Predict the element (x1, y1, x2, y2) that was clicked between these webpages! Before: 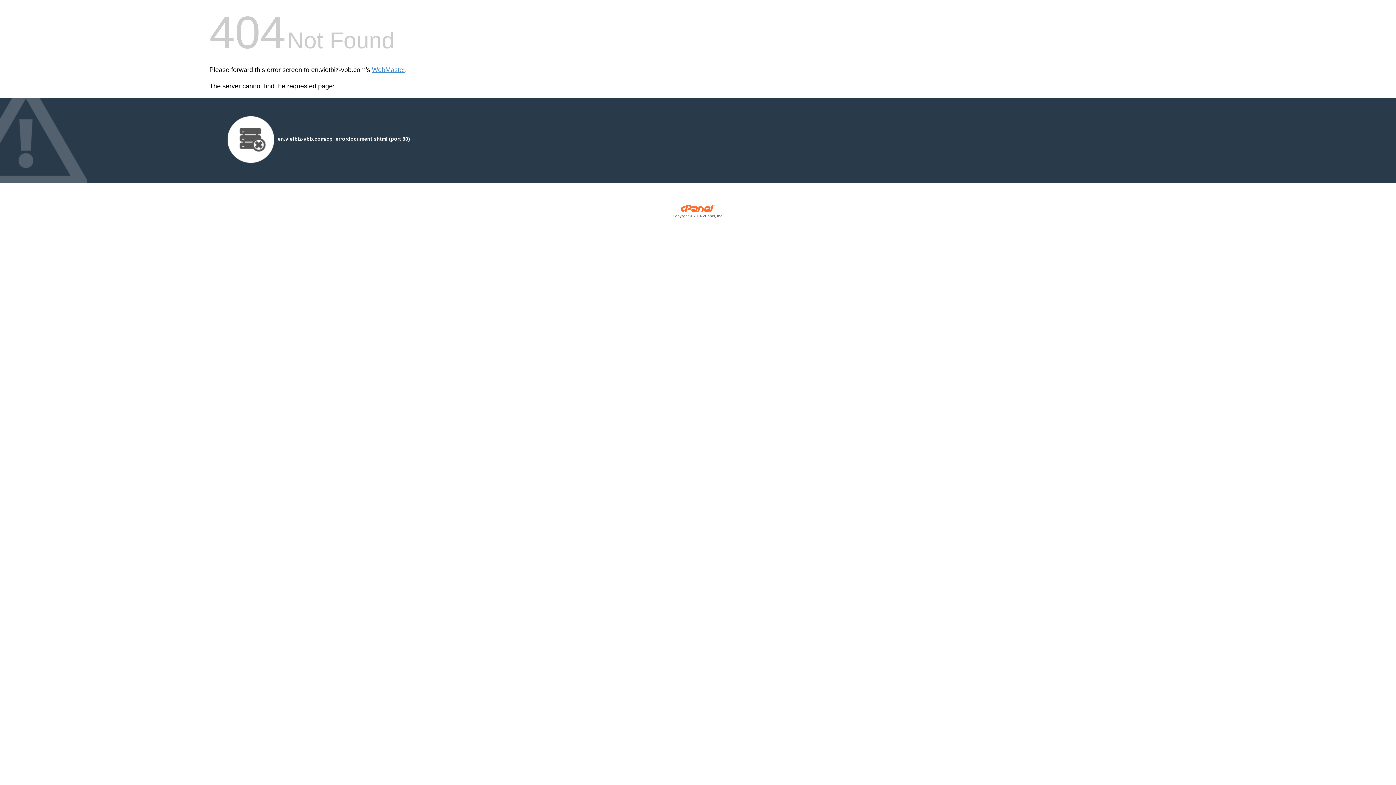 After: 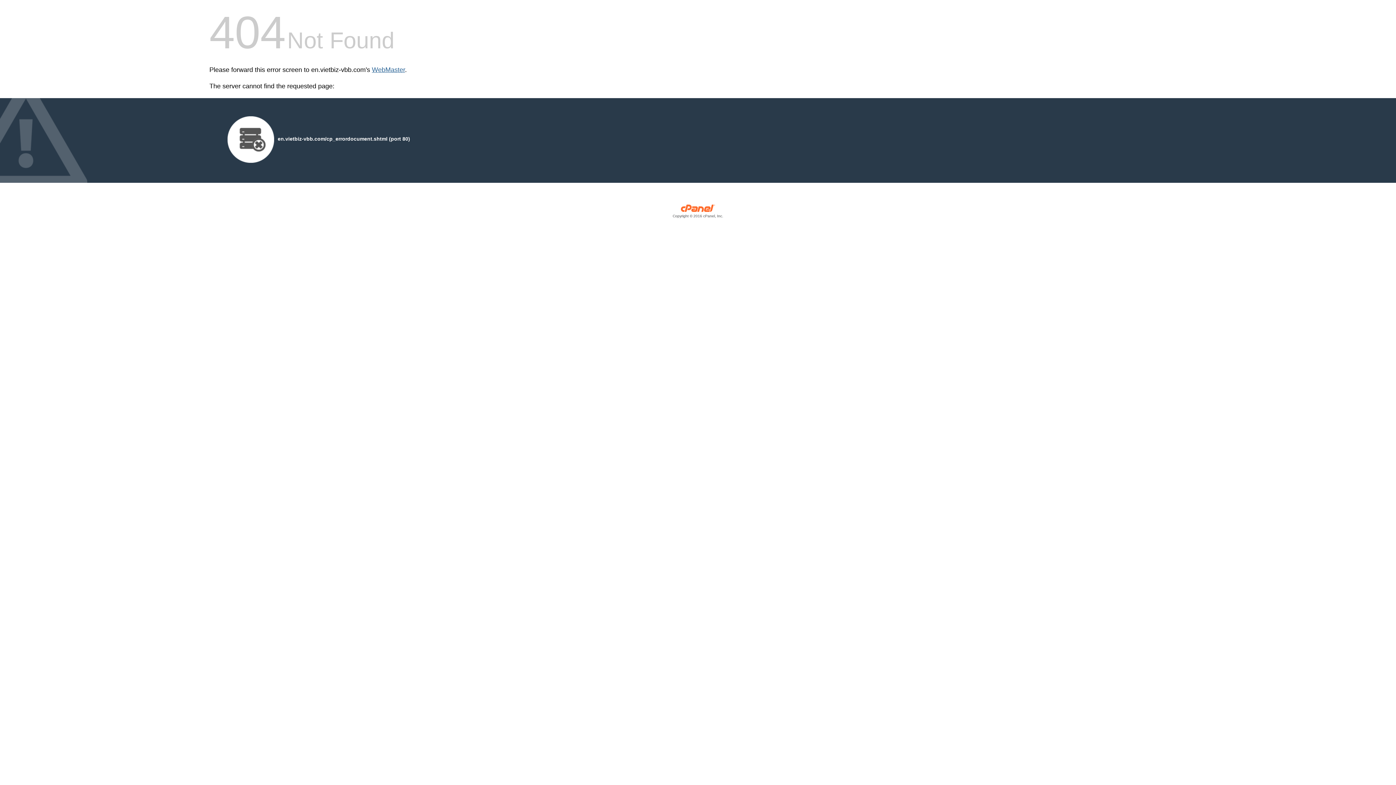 Action: label: WebMaster bbox: (372, 66, 405, 73)